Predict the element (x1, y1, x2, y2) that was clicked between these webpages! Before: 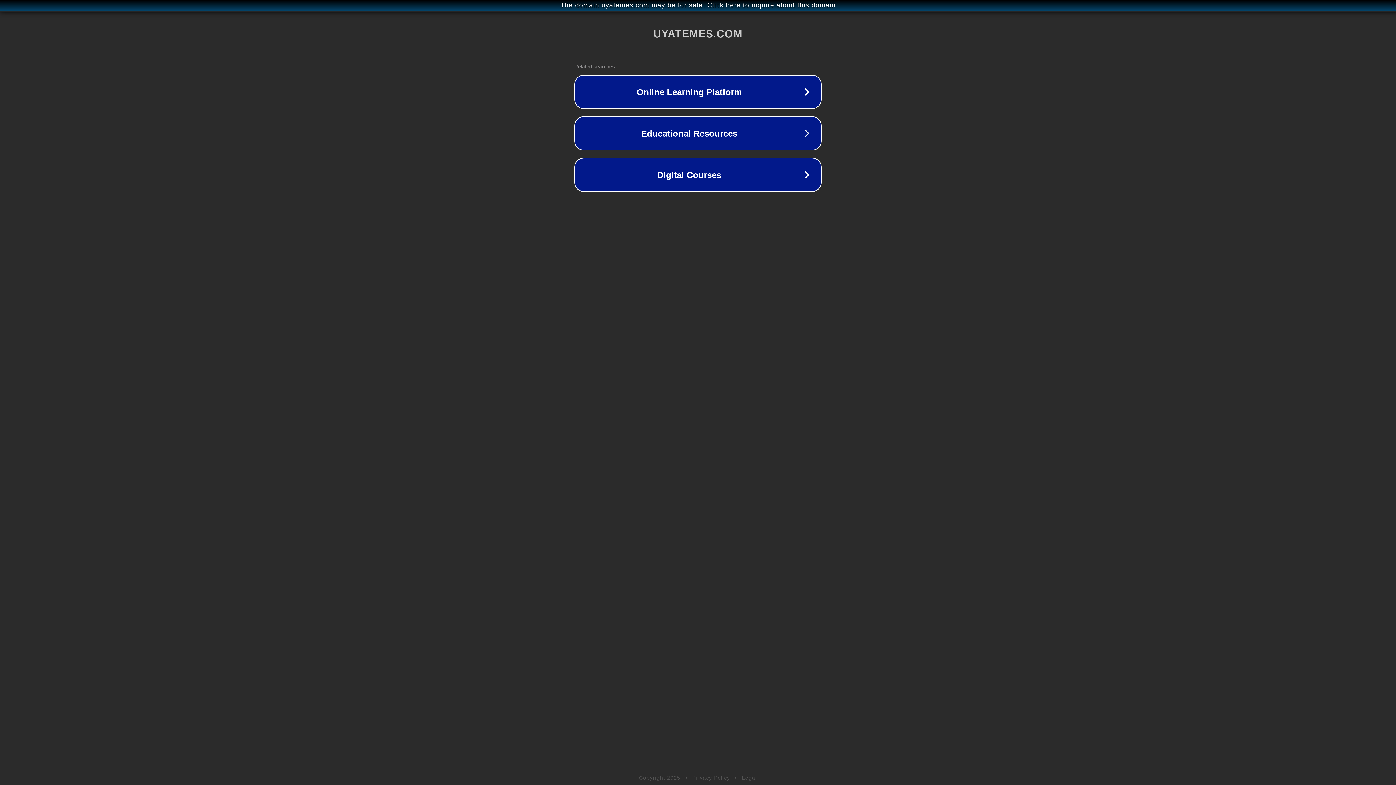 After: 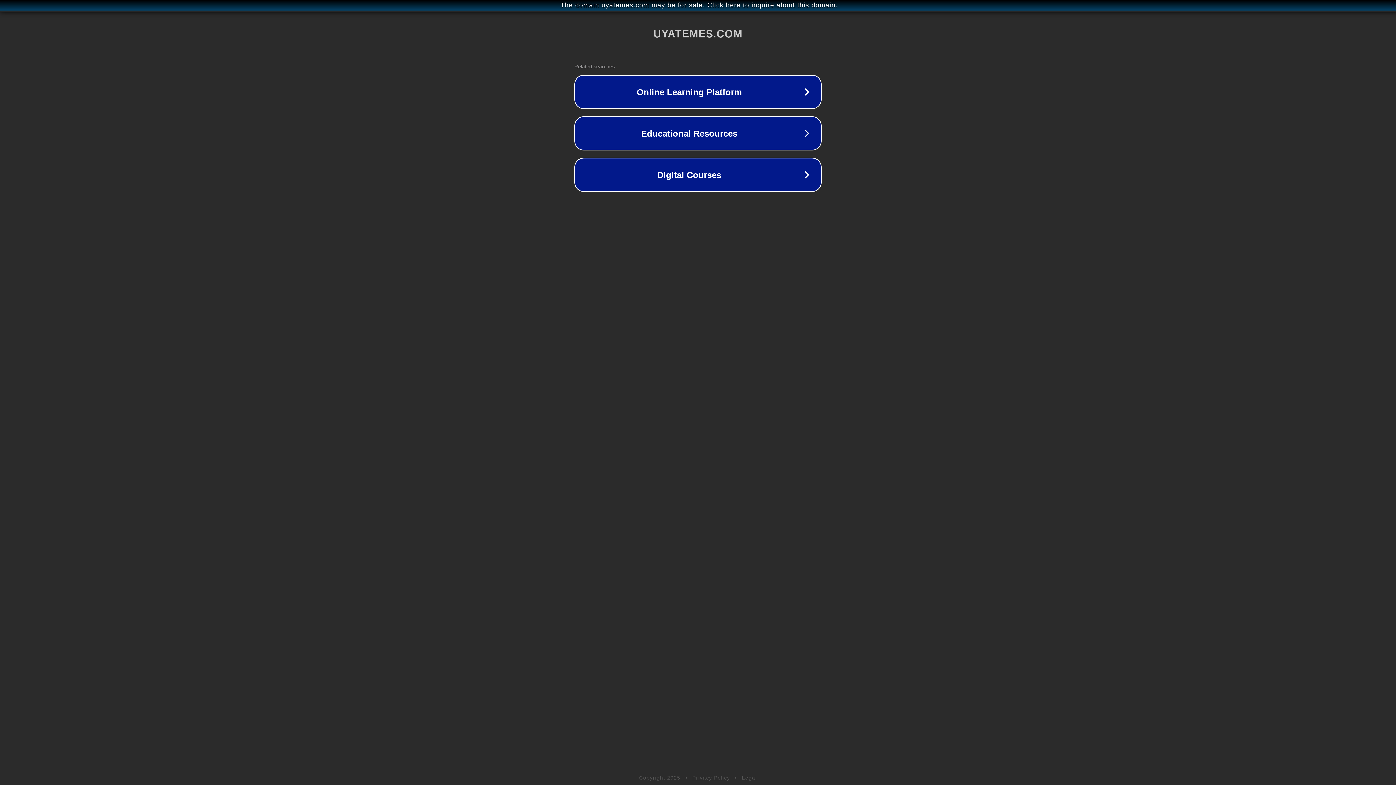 Action: bbox: (742, 775, 757, 781) label: Legal